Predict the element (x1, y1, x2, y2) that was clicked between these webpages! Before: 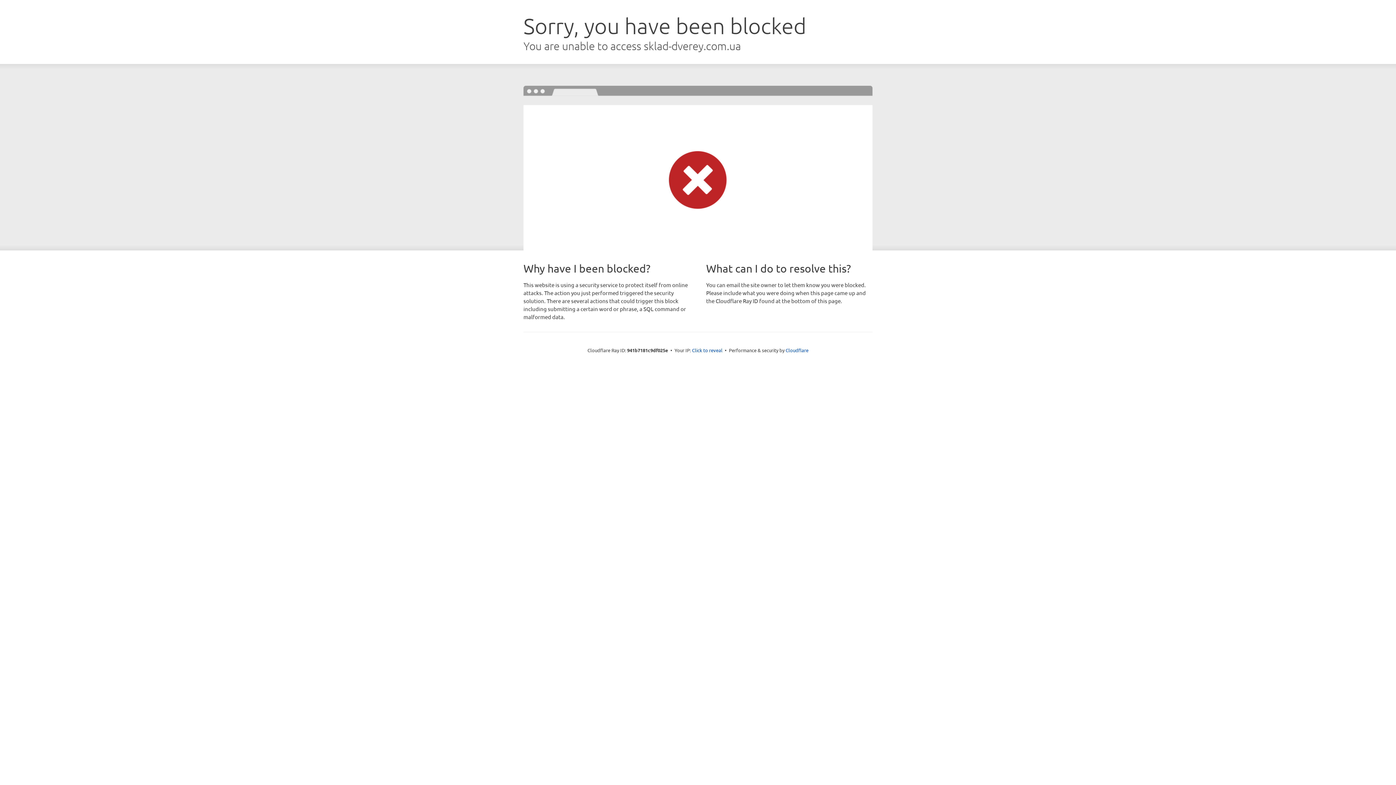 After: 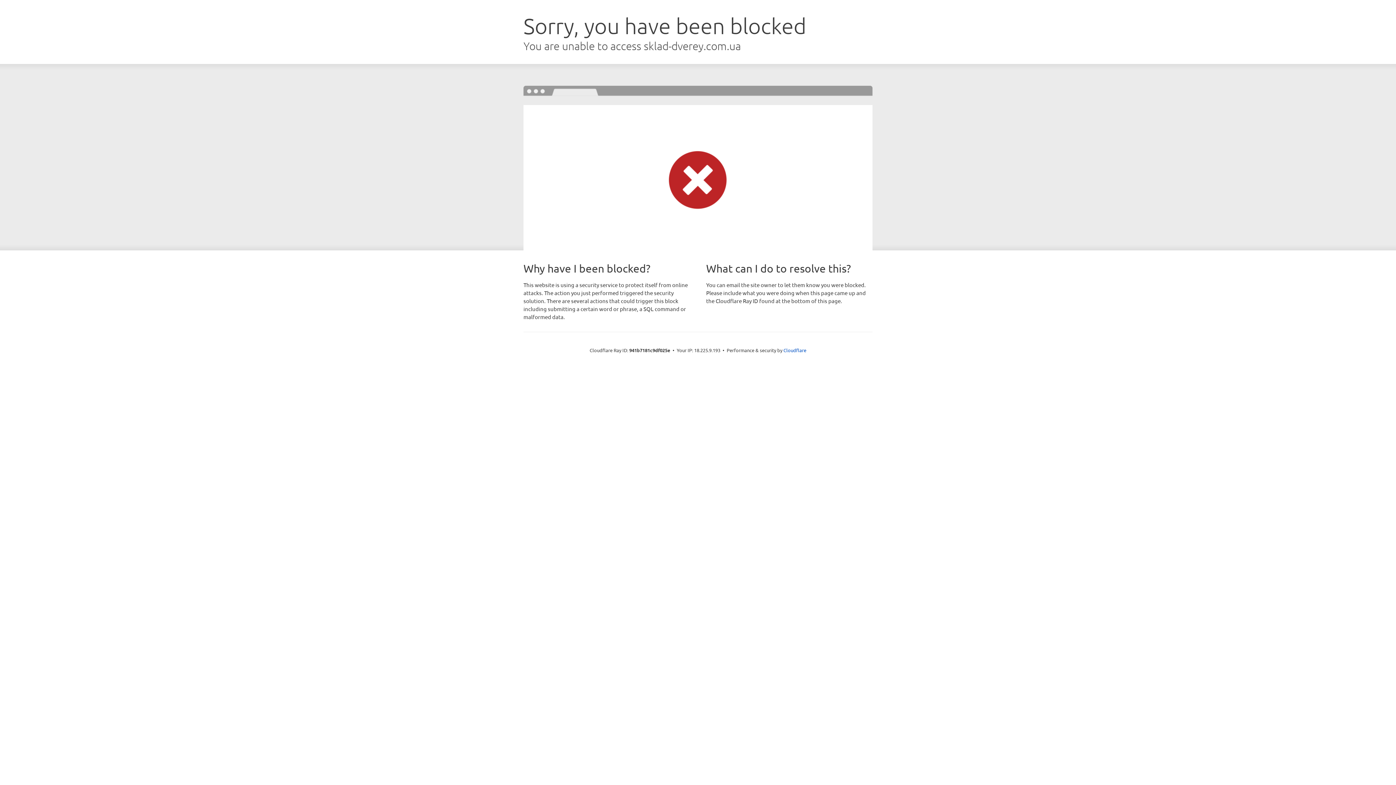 Action: bbox: (692, 346, 722, 353) label: Click to reveal